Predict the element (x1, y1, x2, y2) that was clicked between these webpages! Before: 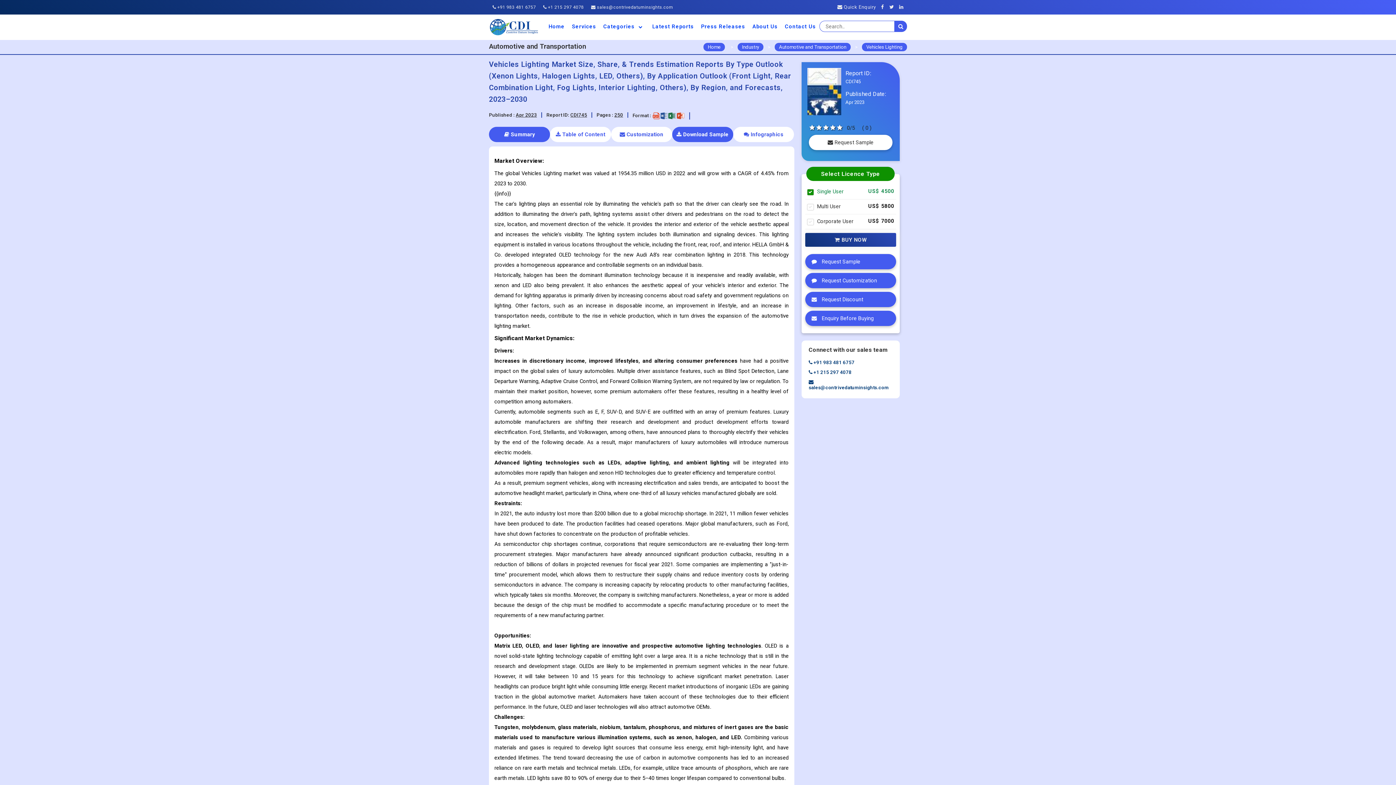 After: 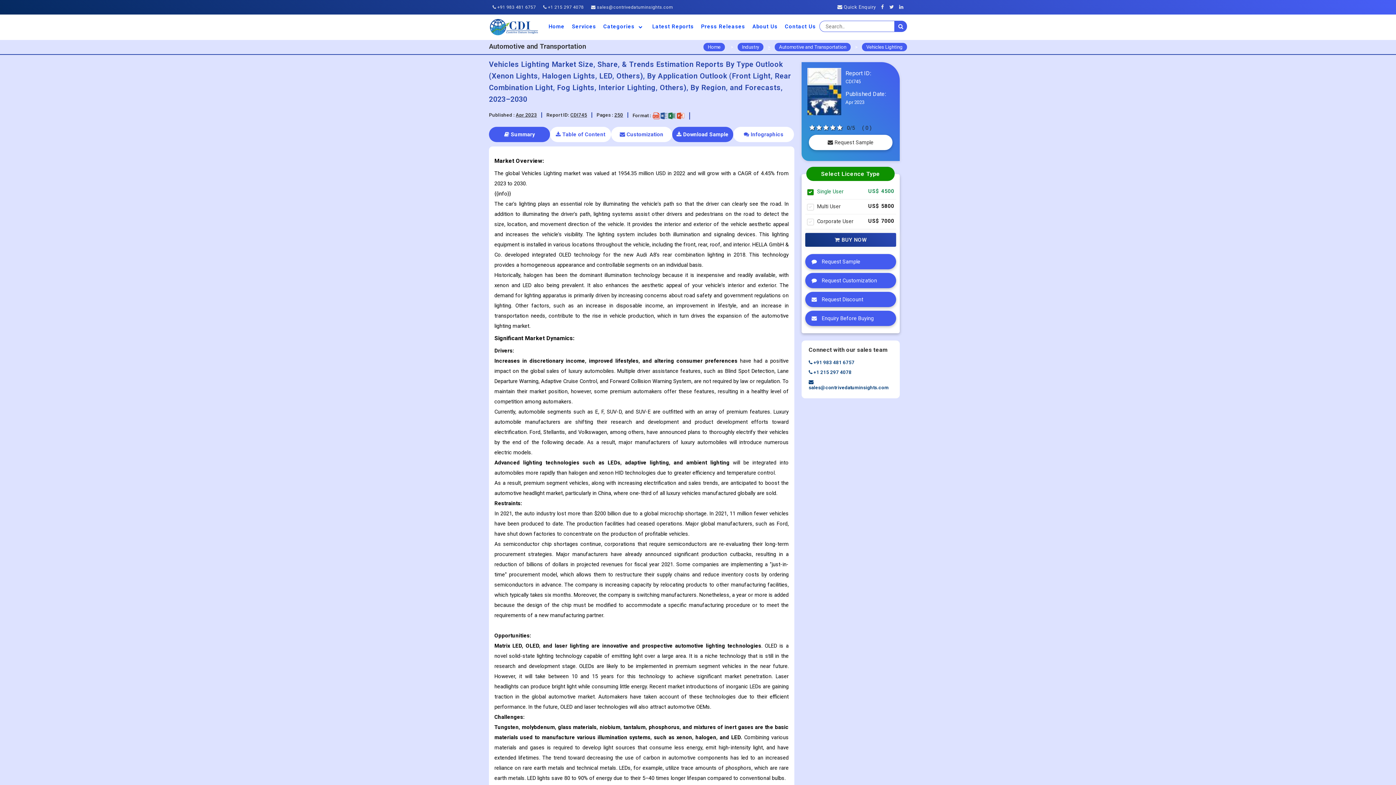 Action: label: > bbox: (763, 42, 774, 51)